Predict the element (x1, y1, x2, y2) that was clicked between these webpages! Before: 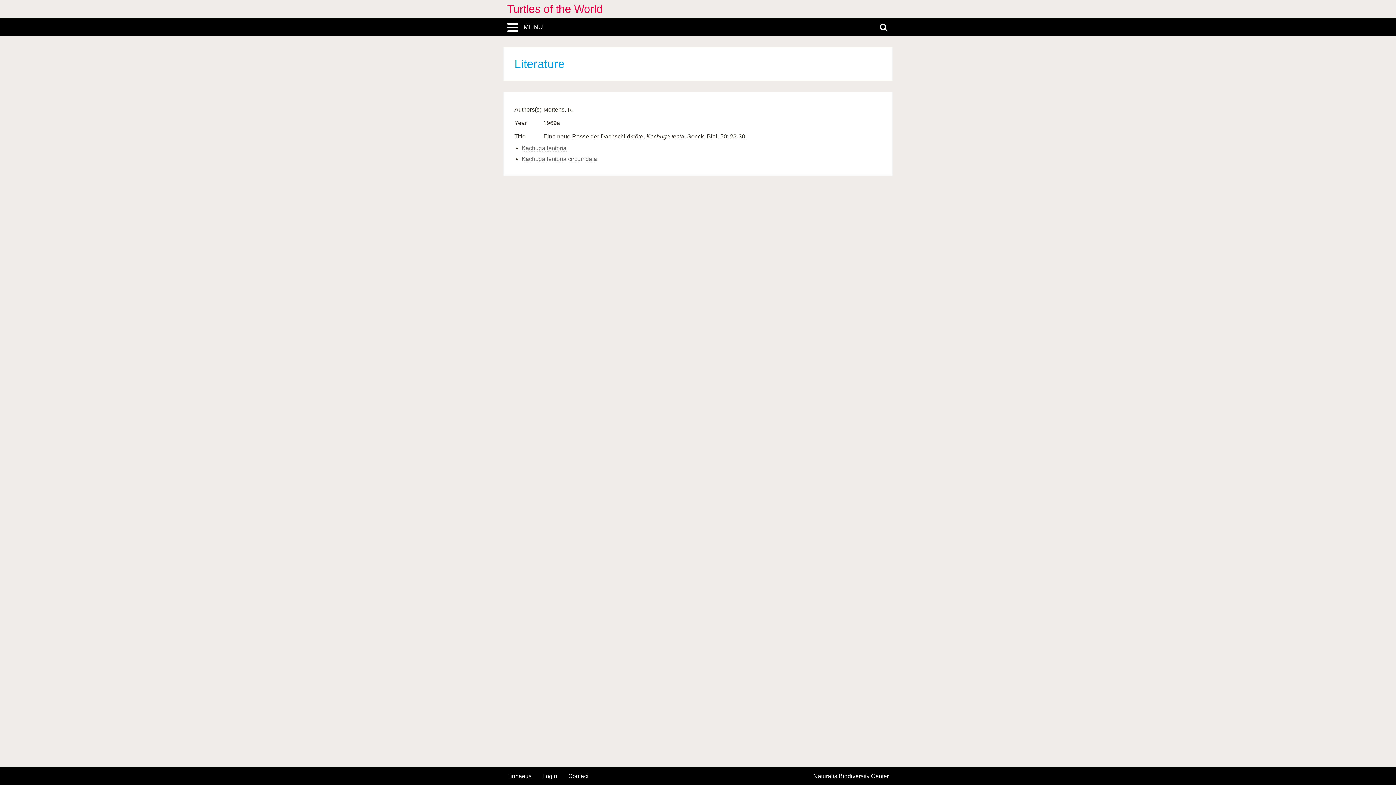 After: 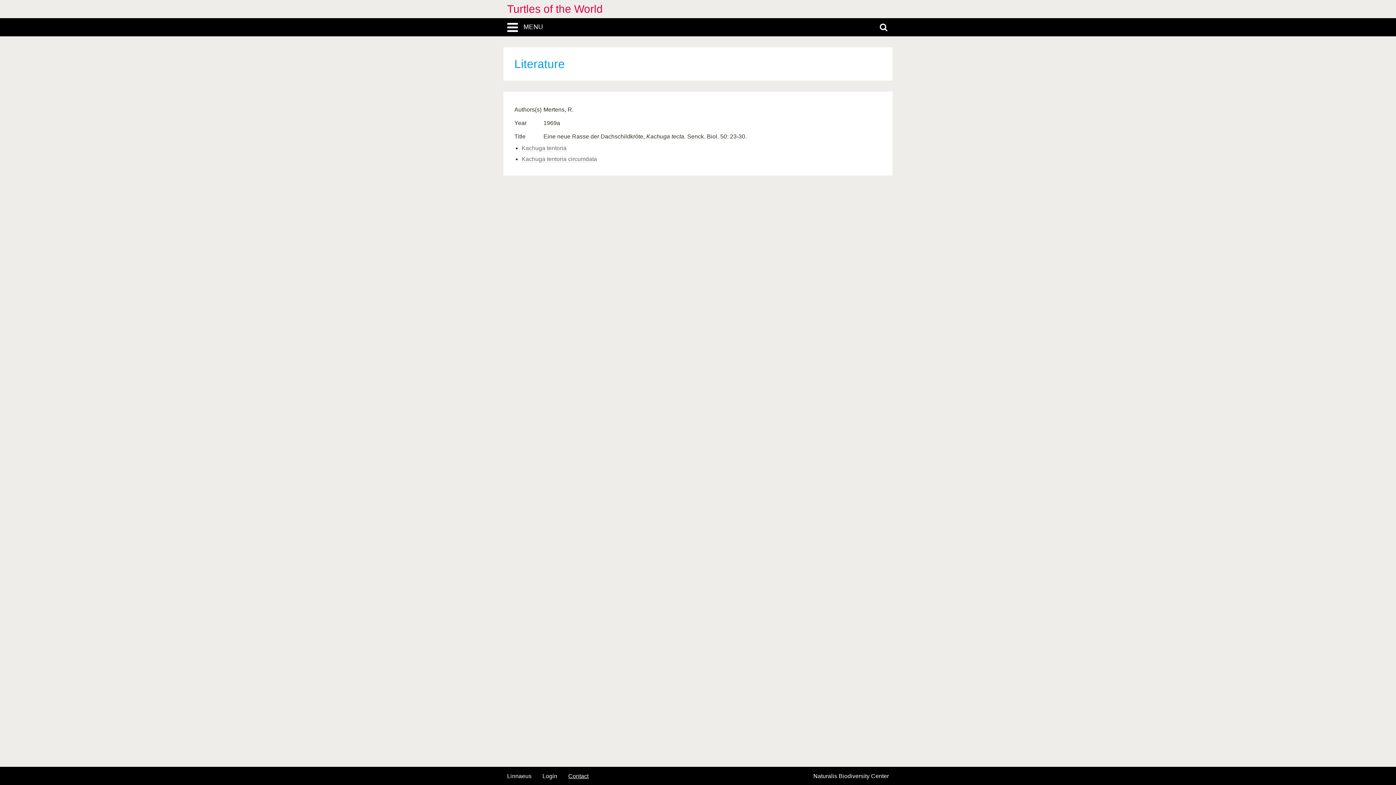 Action: bbox: (568, 773, 588, 779) label: Contact